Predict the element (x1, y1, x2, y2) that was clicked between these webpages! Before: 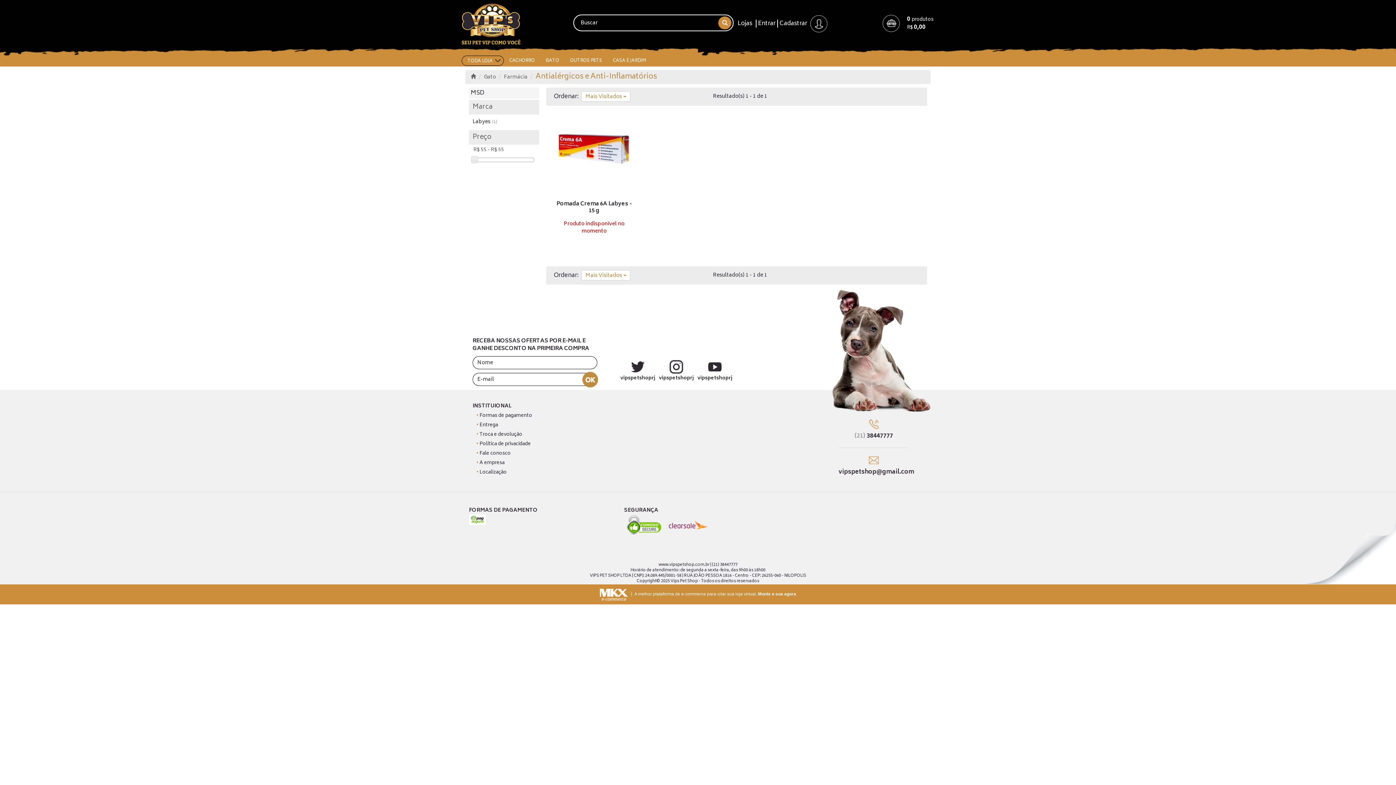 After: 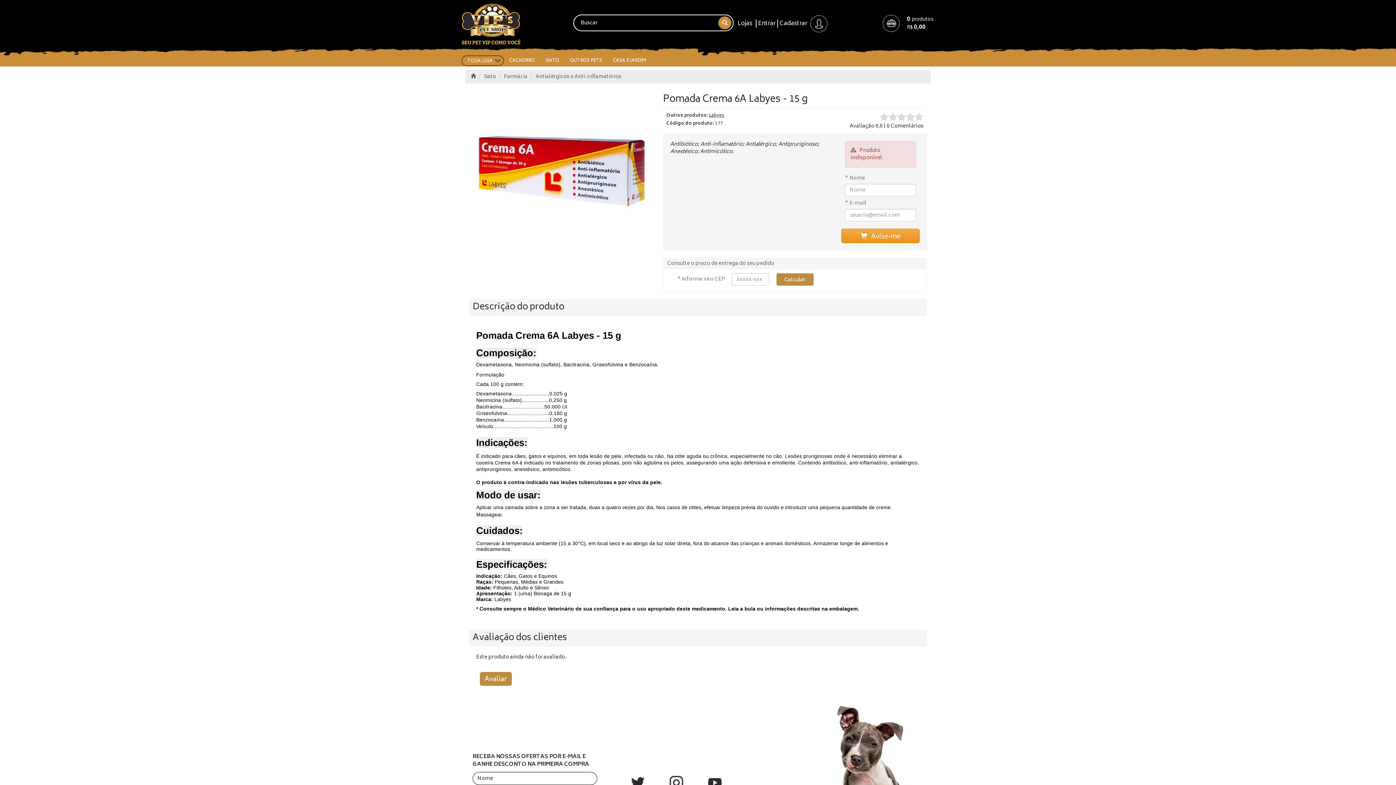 Action: bbox: (554, 113, 633, 186)